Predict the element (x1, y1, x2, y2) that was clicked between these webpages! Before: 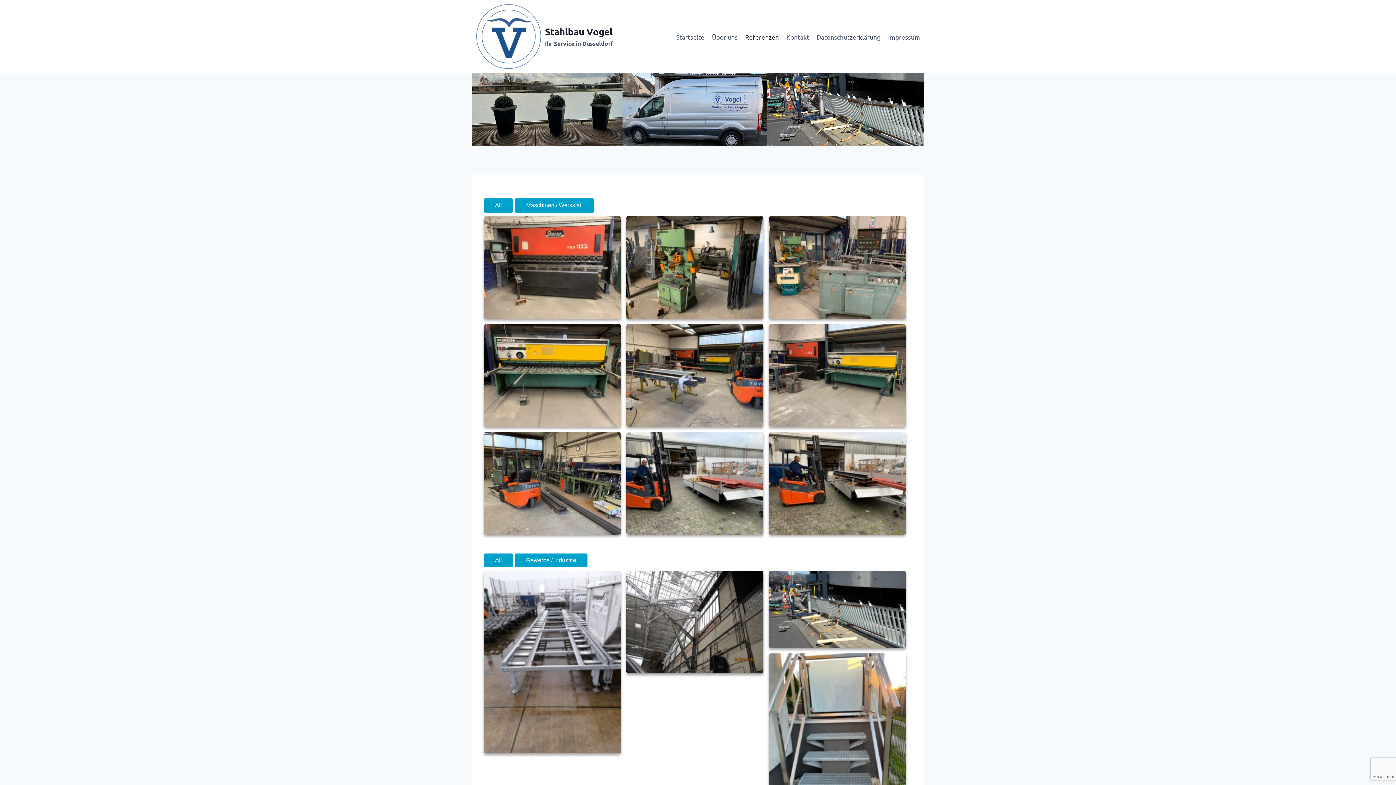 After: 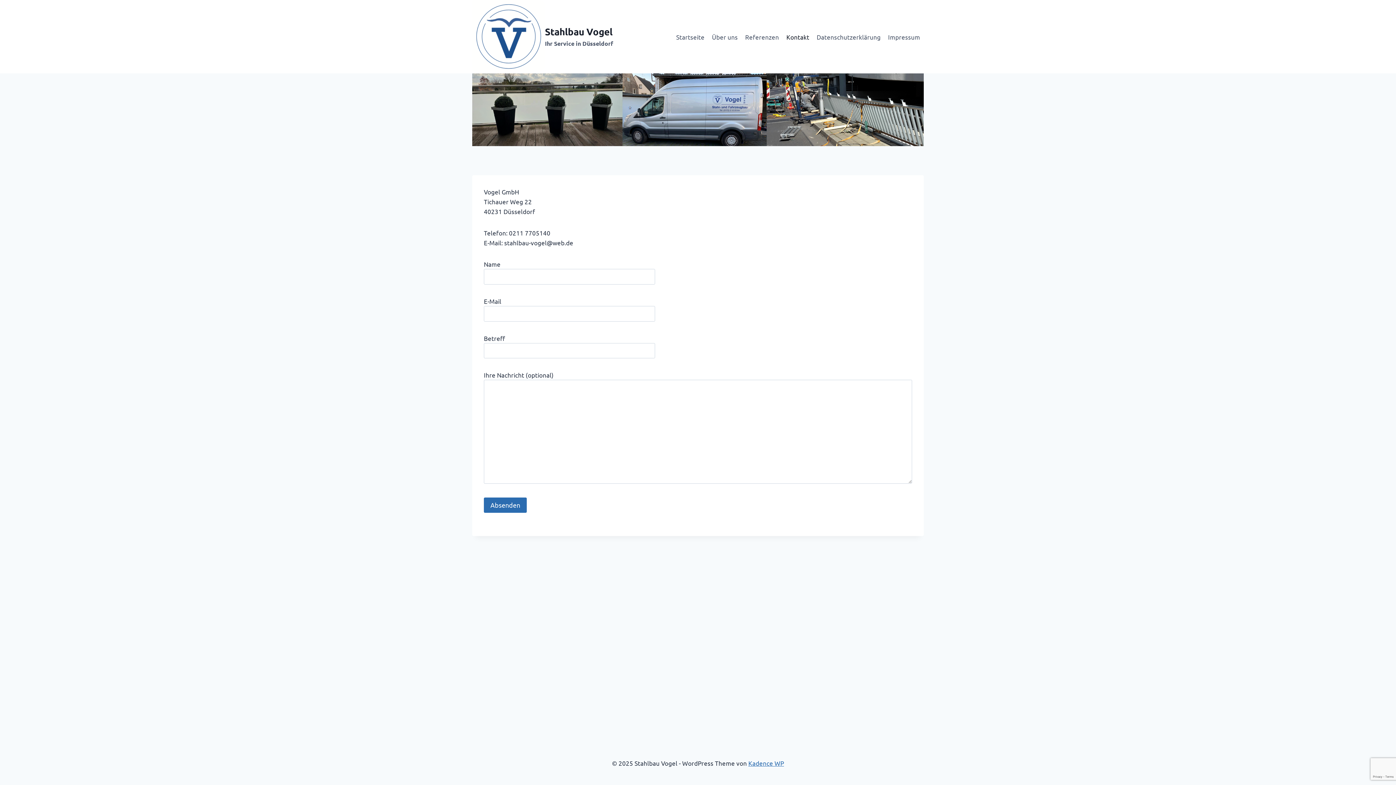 Action: bbox: (782, 28, 813, 45) label: Kontakt